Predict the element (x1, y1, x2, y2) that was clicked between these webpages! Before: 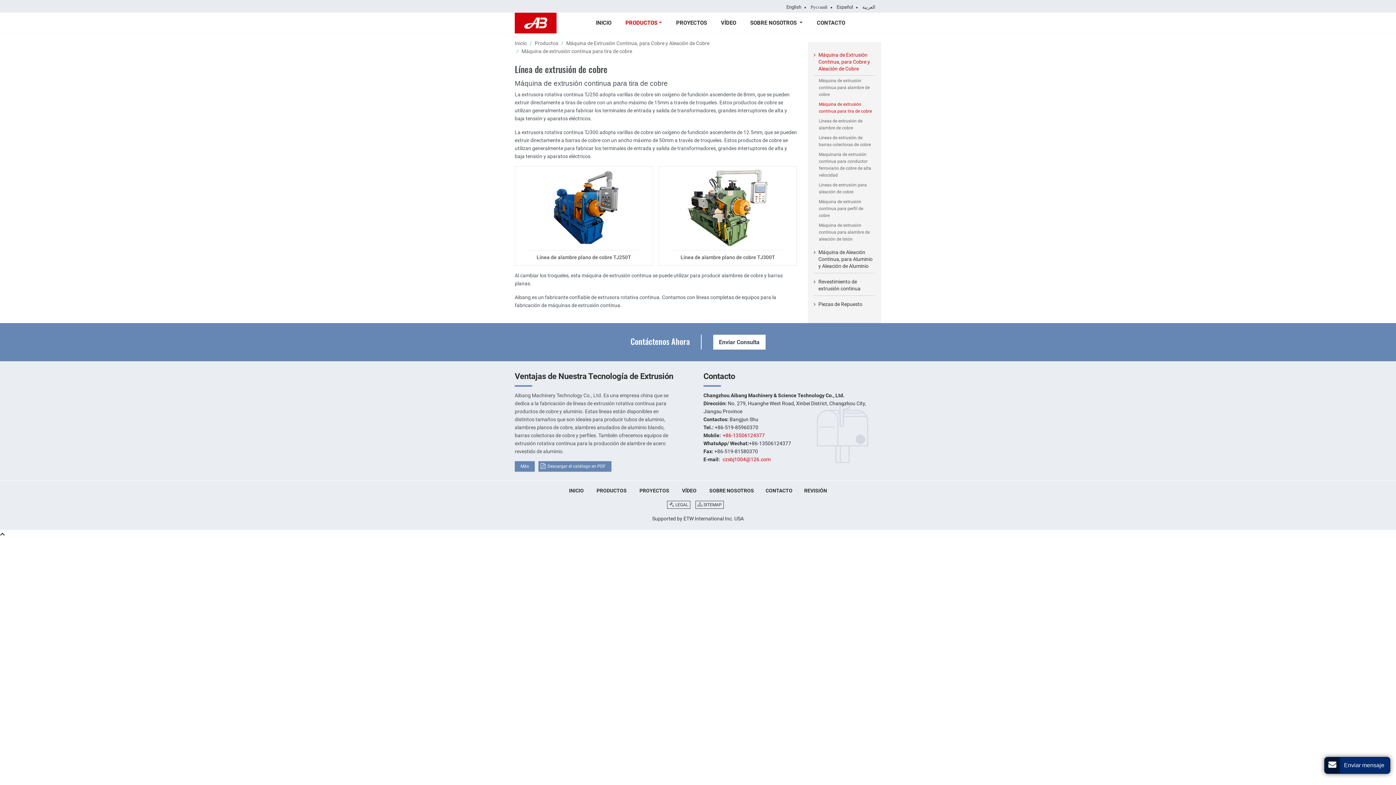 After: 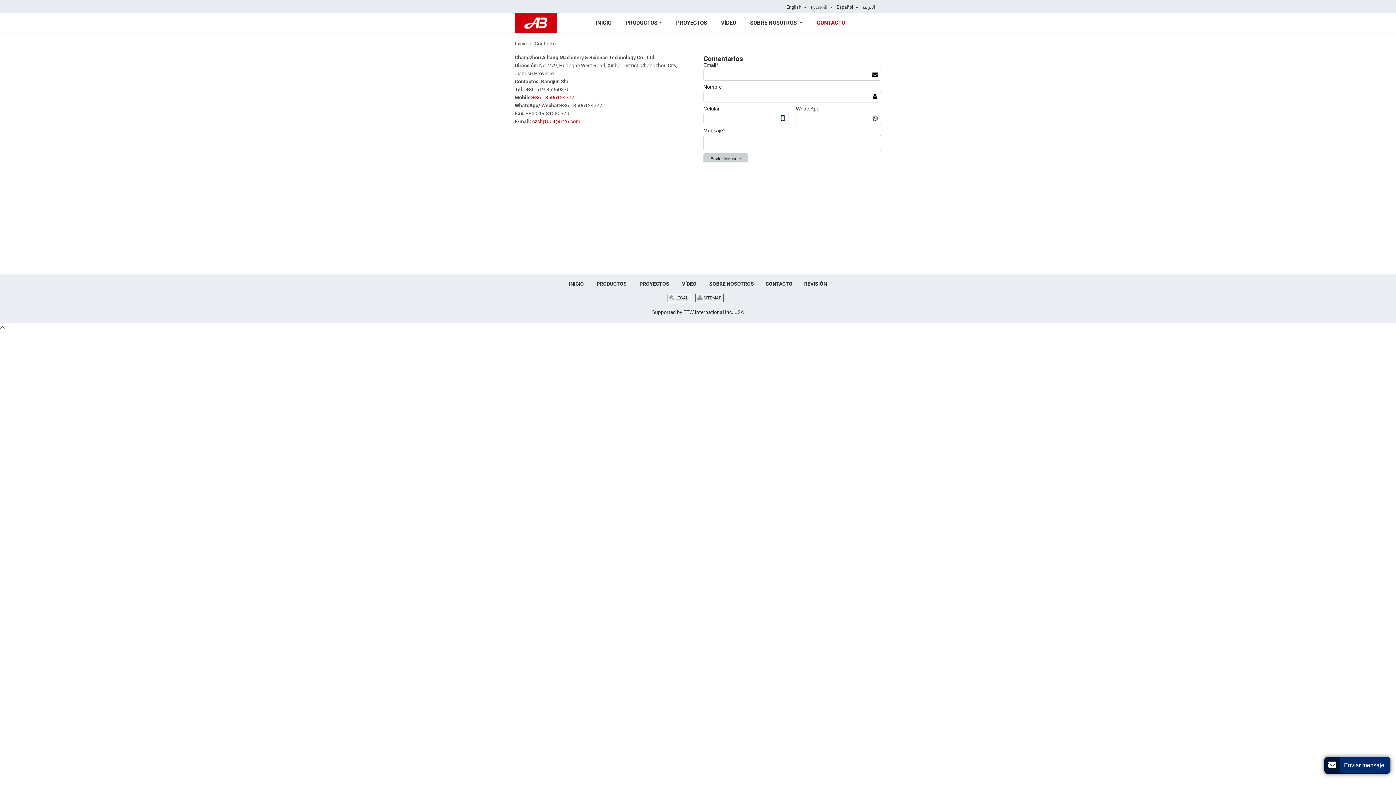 Action: label: CONTACTO bbox: (810, 12, 852, 27)